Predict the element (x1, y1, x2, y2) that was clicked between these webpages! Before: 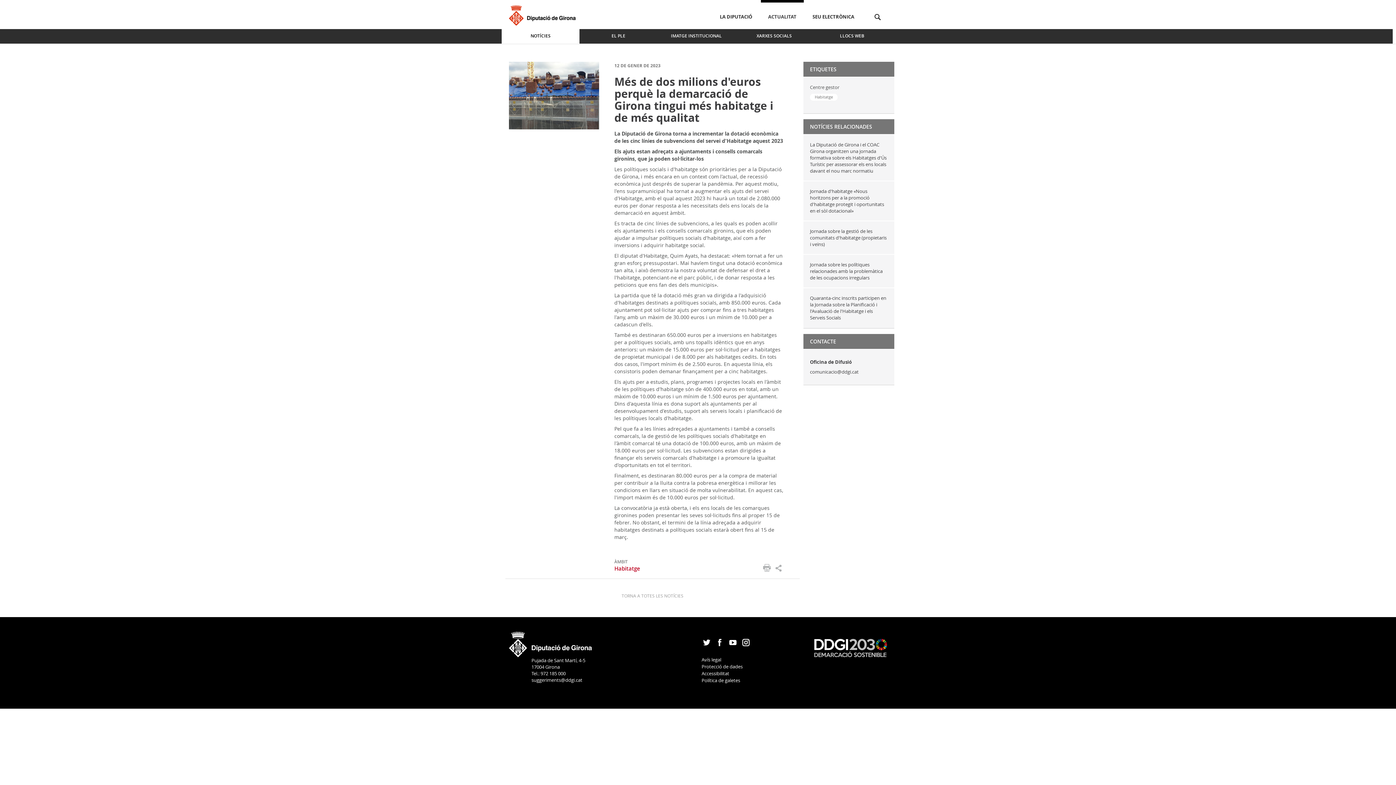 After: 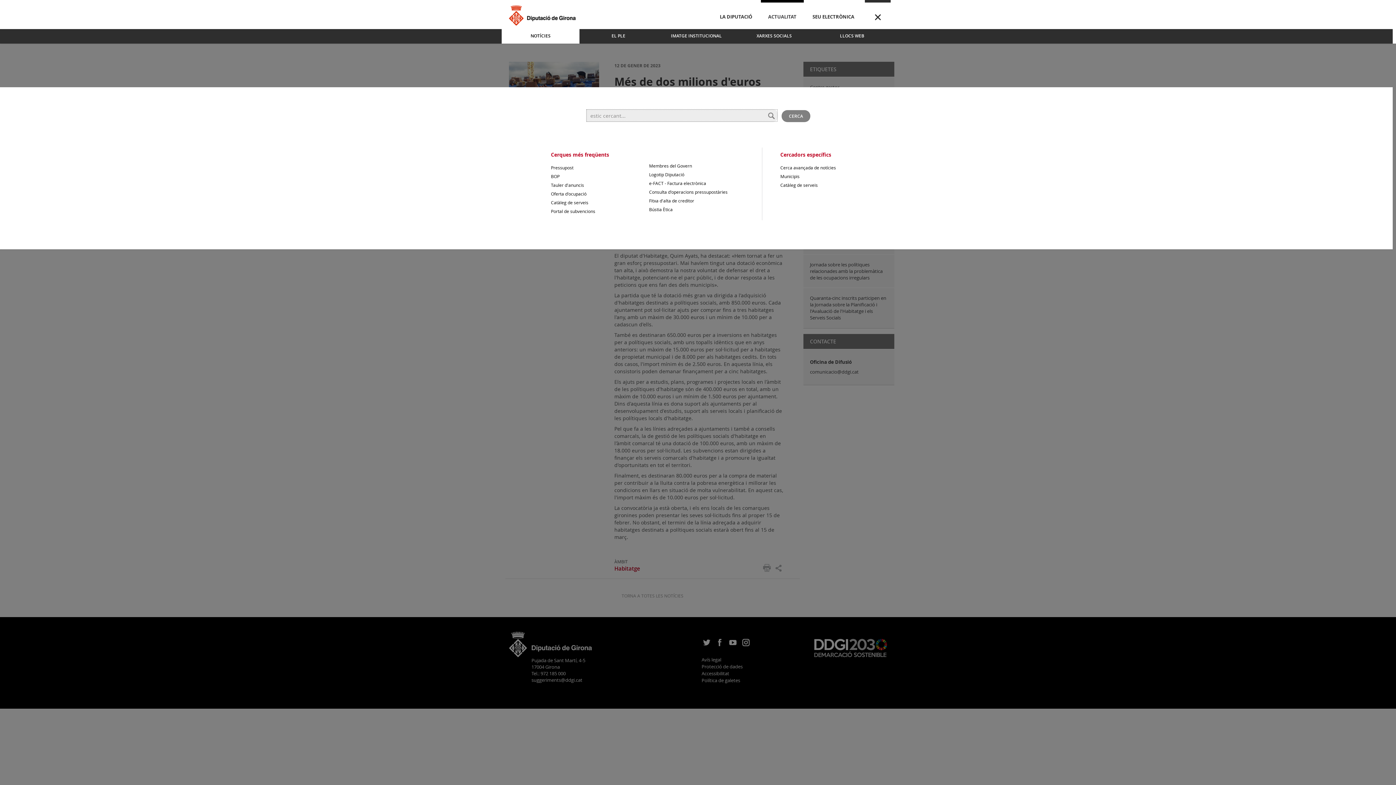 Action: label: Cerca bbox: (864, 5, 890, 28)